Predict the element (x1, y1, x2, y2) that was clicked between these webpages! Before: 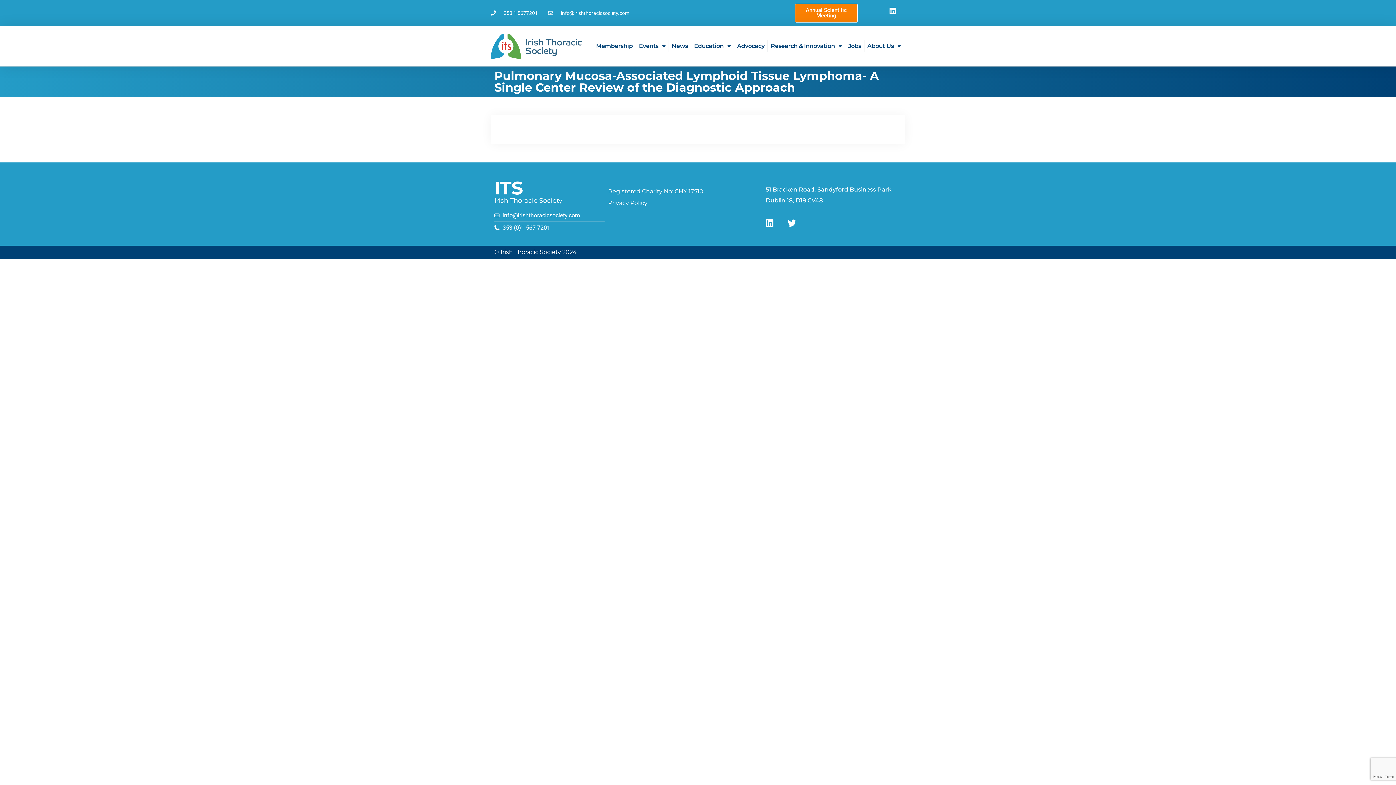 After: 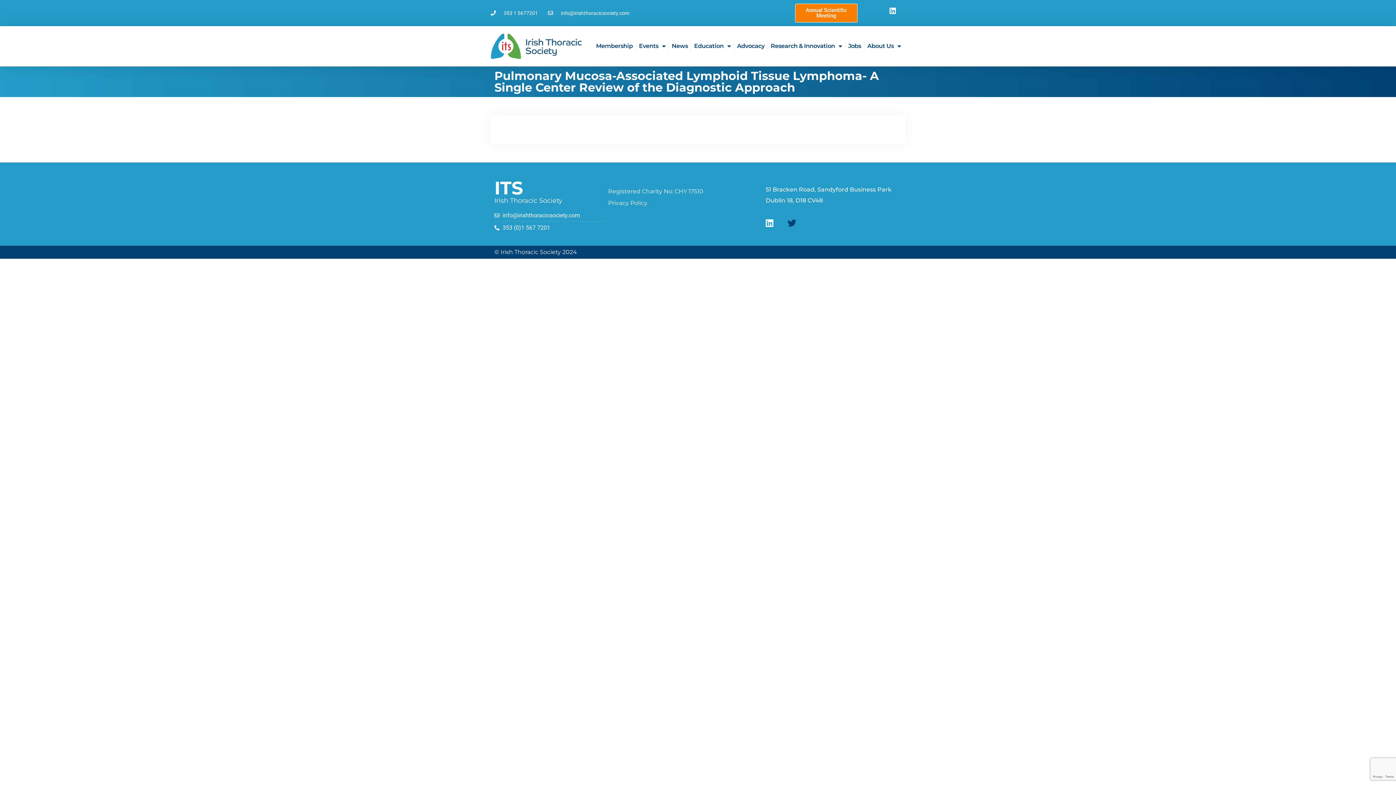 Action: bbox: (787, 218, 800, 227)